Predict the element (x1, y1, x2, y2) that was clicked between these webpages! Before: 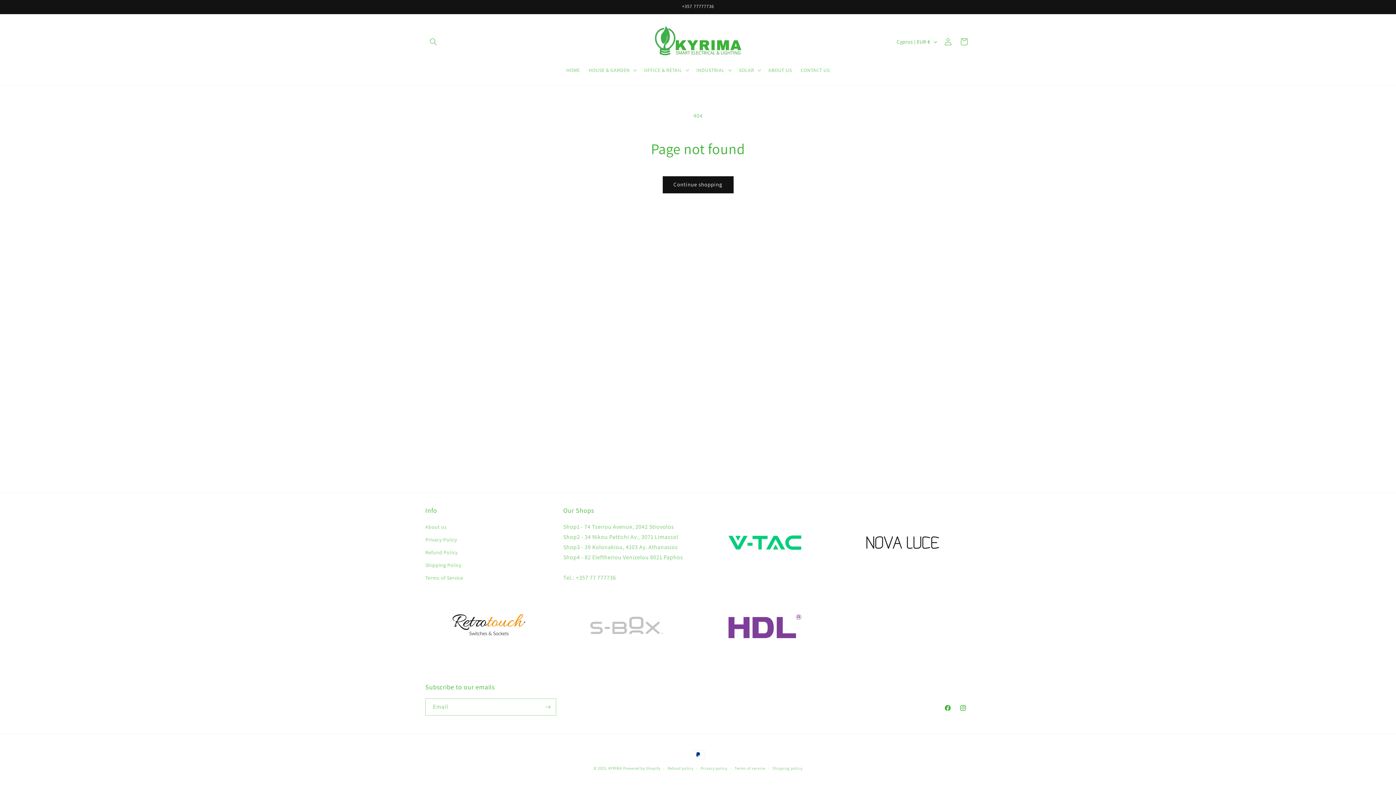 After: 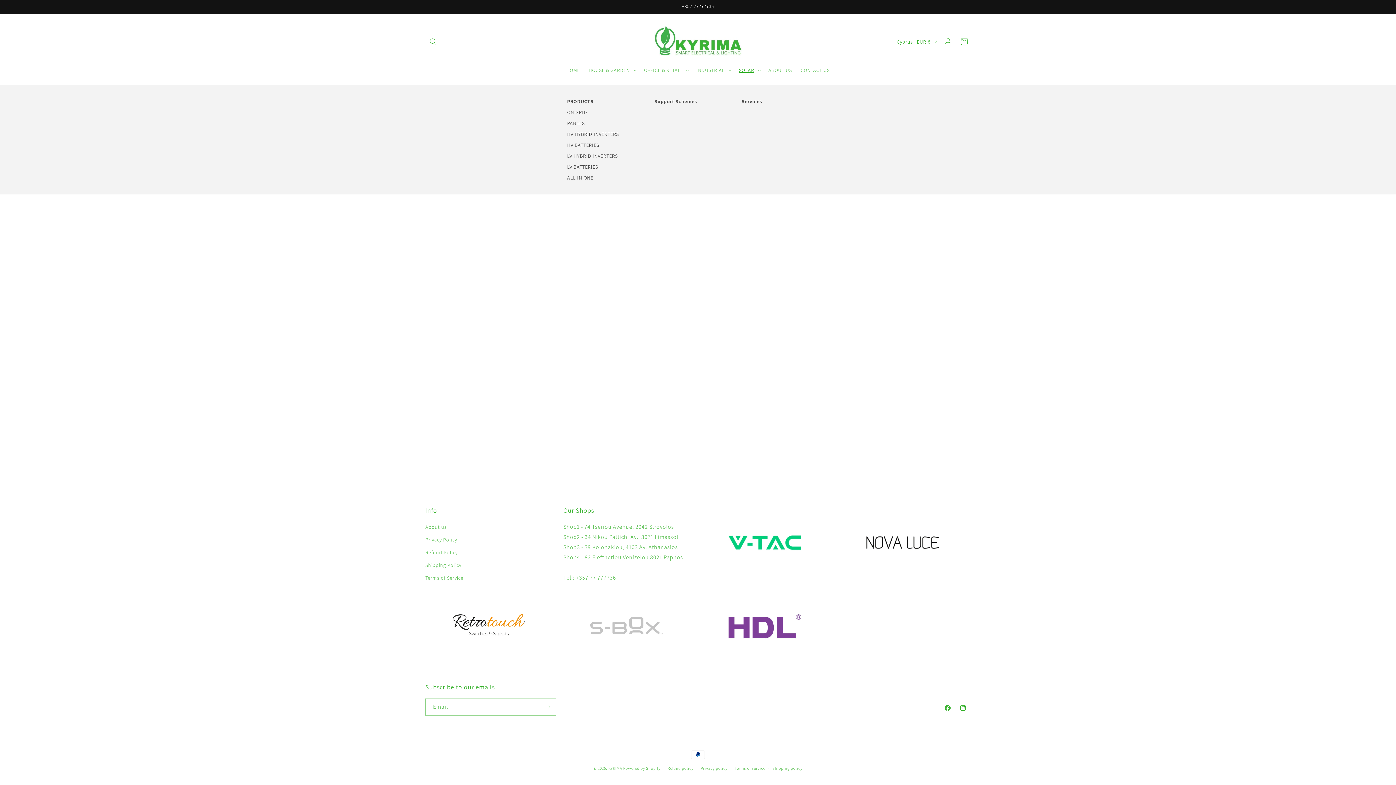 Action: label: SOLAR bbox: (734, 62, 764, 77)